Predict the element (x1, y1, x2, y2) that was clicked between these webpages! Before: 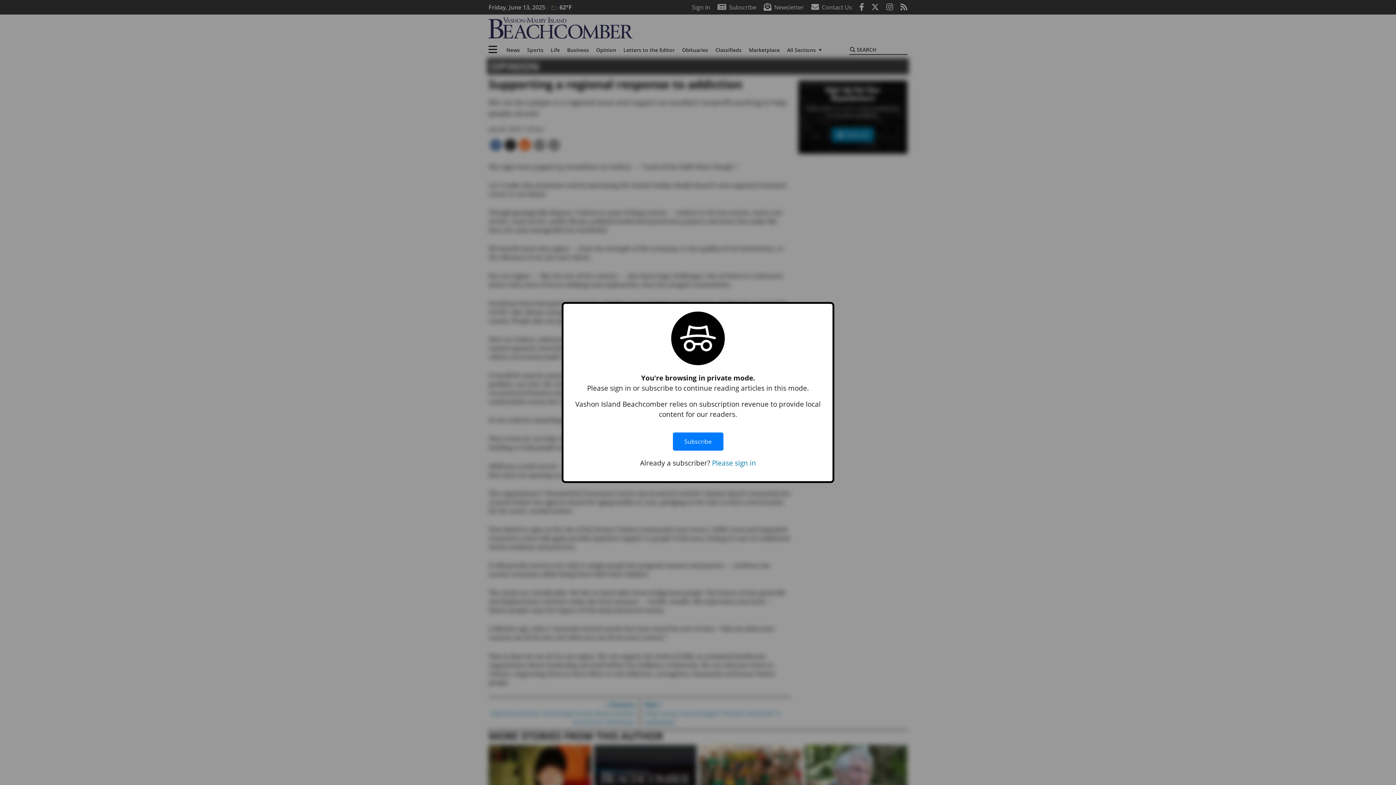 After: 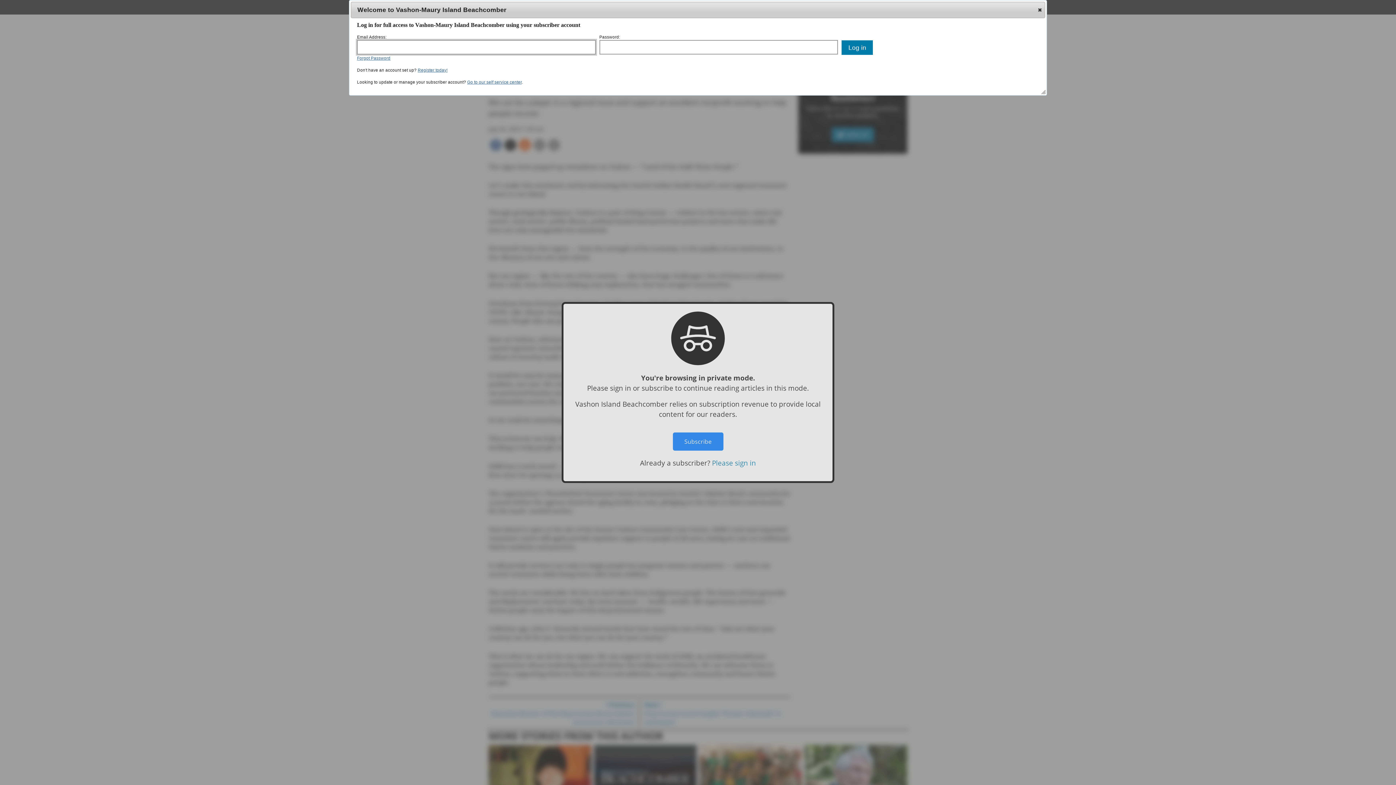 Action: bbox: (712, 458, 756, 467) label: Please sign in